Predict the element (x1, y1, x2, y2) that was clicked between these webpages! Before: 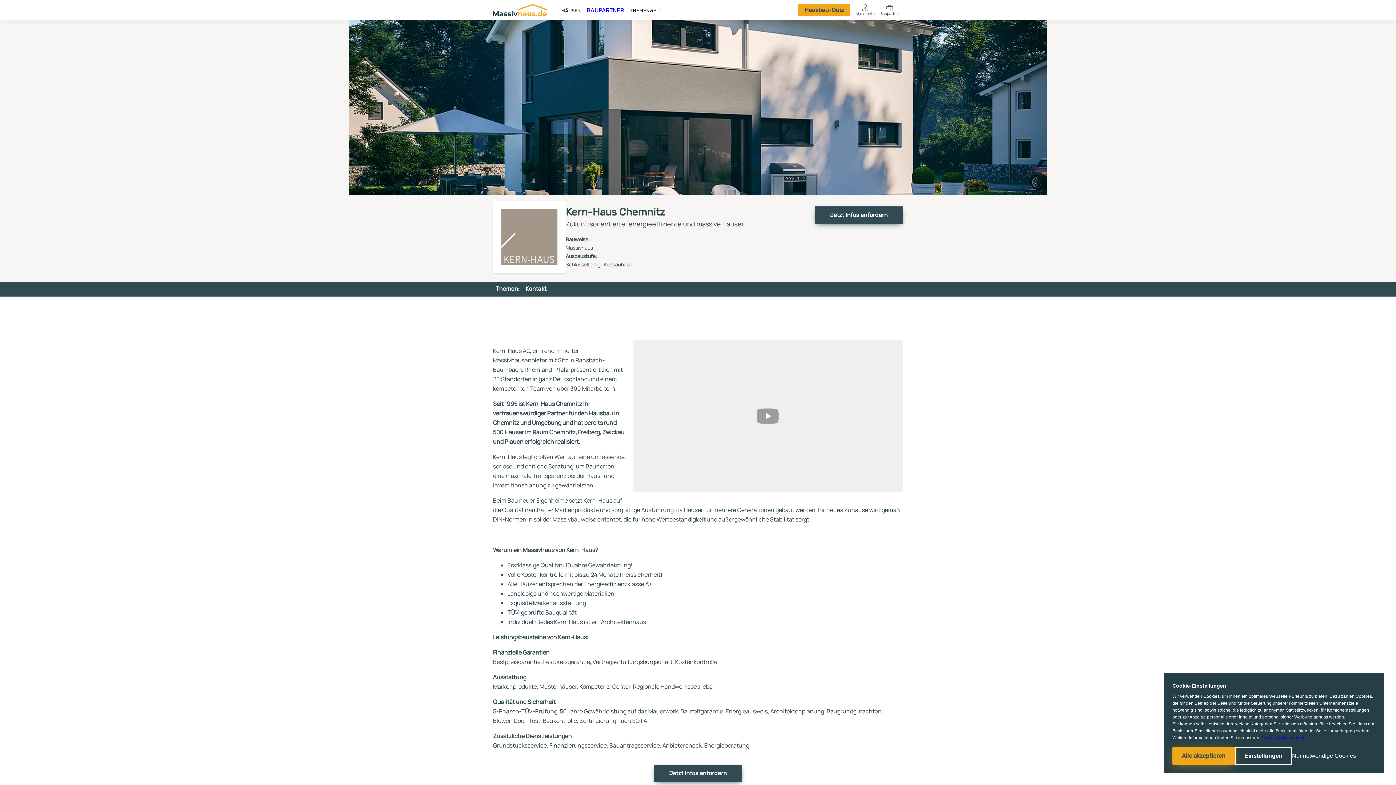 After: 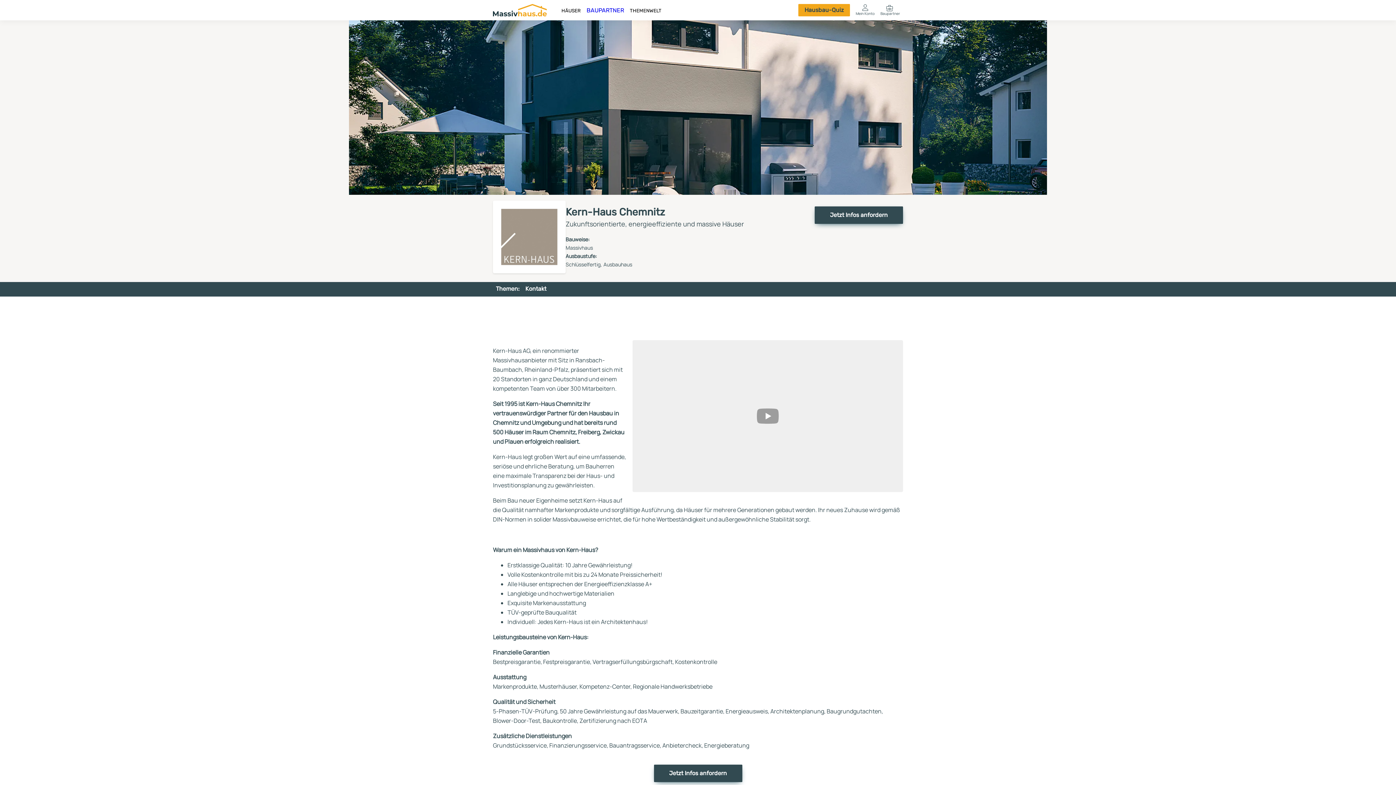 Action: label: Nur notwendige Cookies bbox: (1292, 747, 1356, 765)